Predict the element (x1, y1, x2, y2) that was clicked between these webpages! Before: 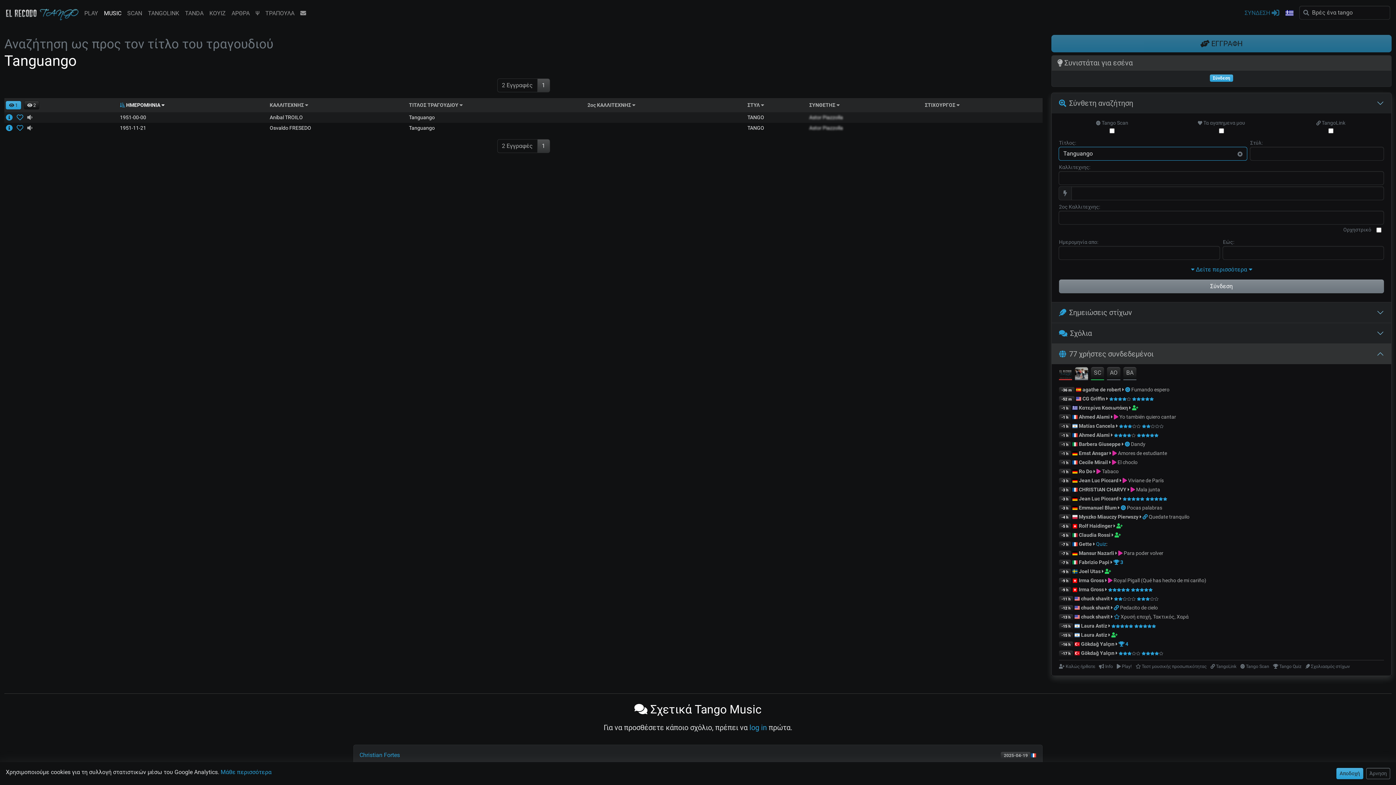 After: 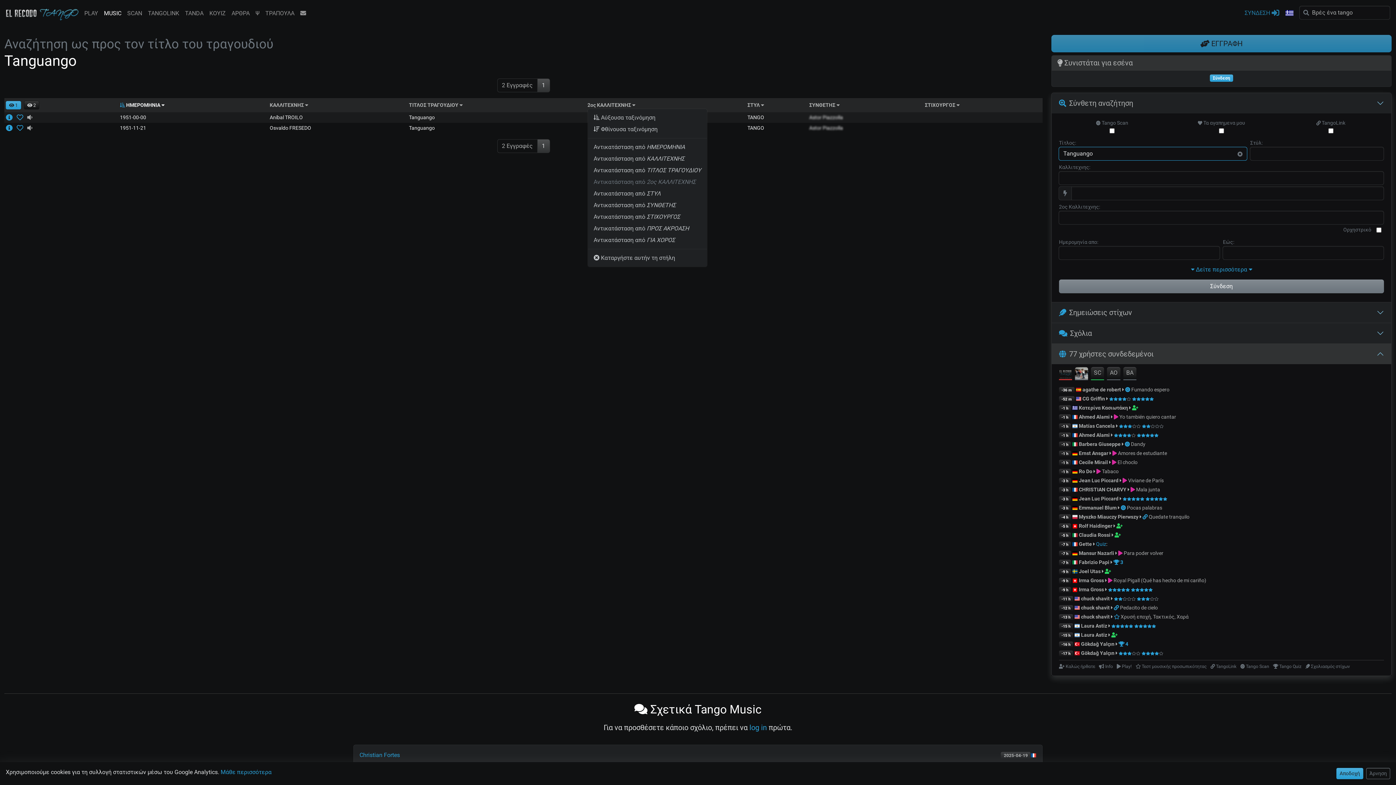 Action: label: 2ος ΚΑΛΛΙΤΕΧΝΗΣ  bbox: (587, 102, 635, 108)